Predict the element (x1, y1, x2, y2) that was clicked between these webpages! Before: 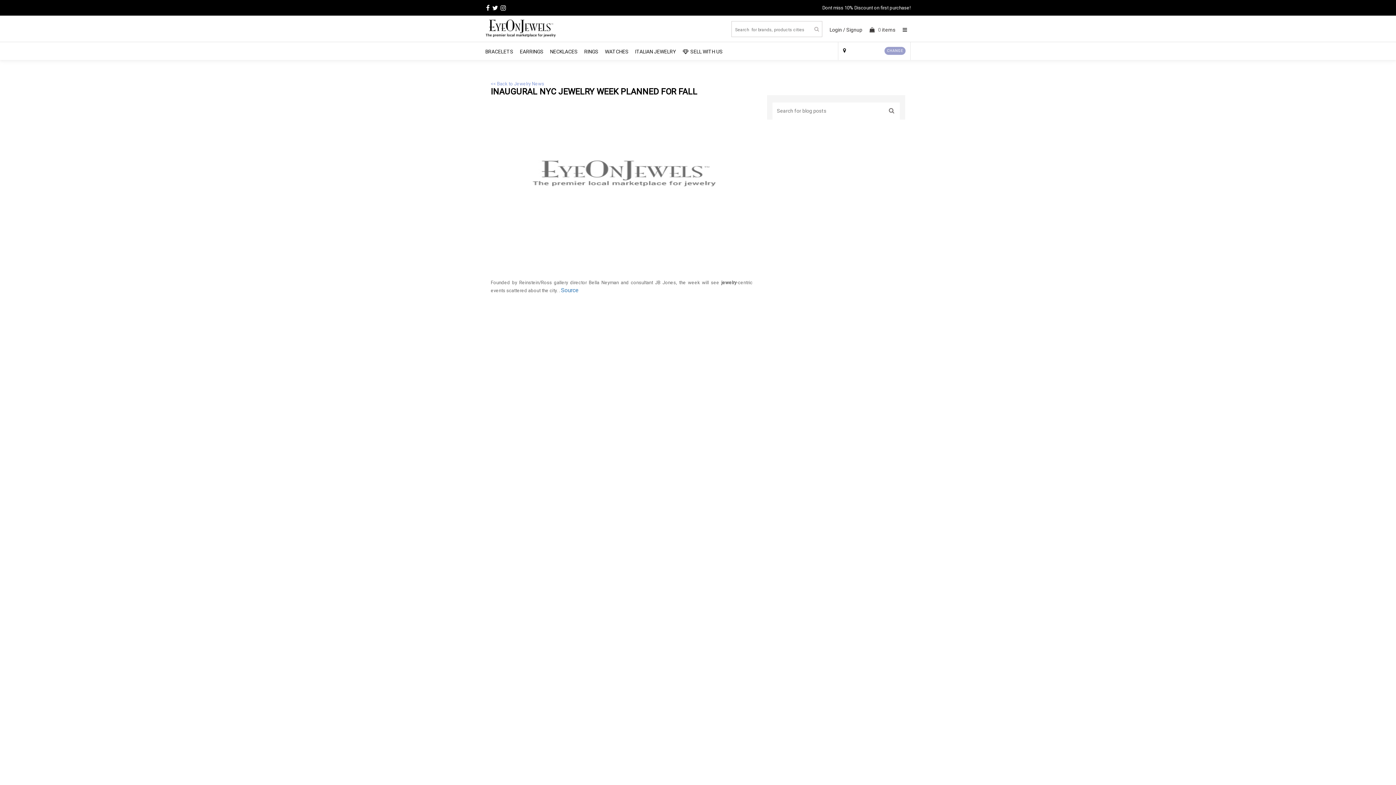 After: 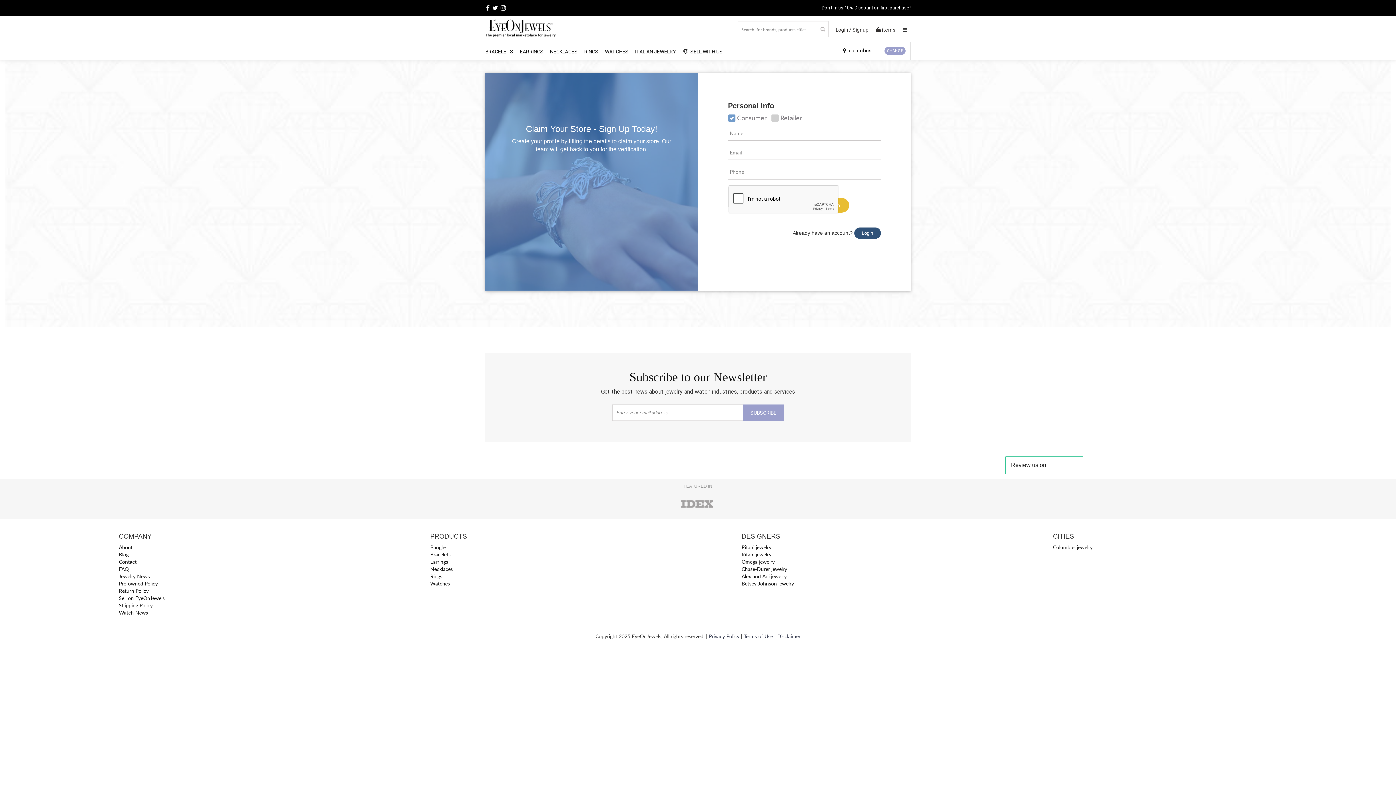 Action: bbox: (846, 26, 862, 33) label: Signup